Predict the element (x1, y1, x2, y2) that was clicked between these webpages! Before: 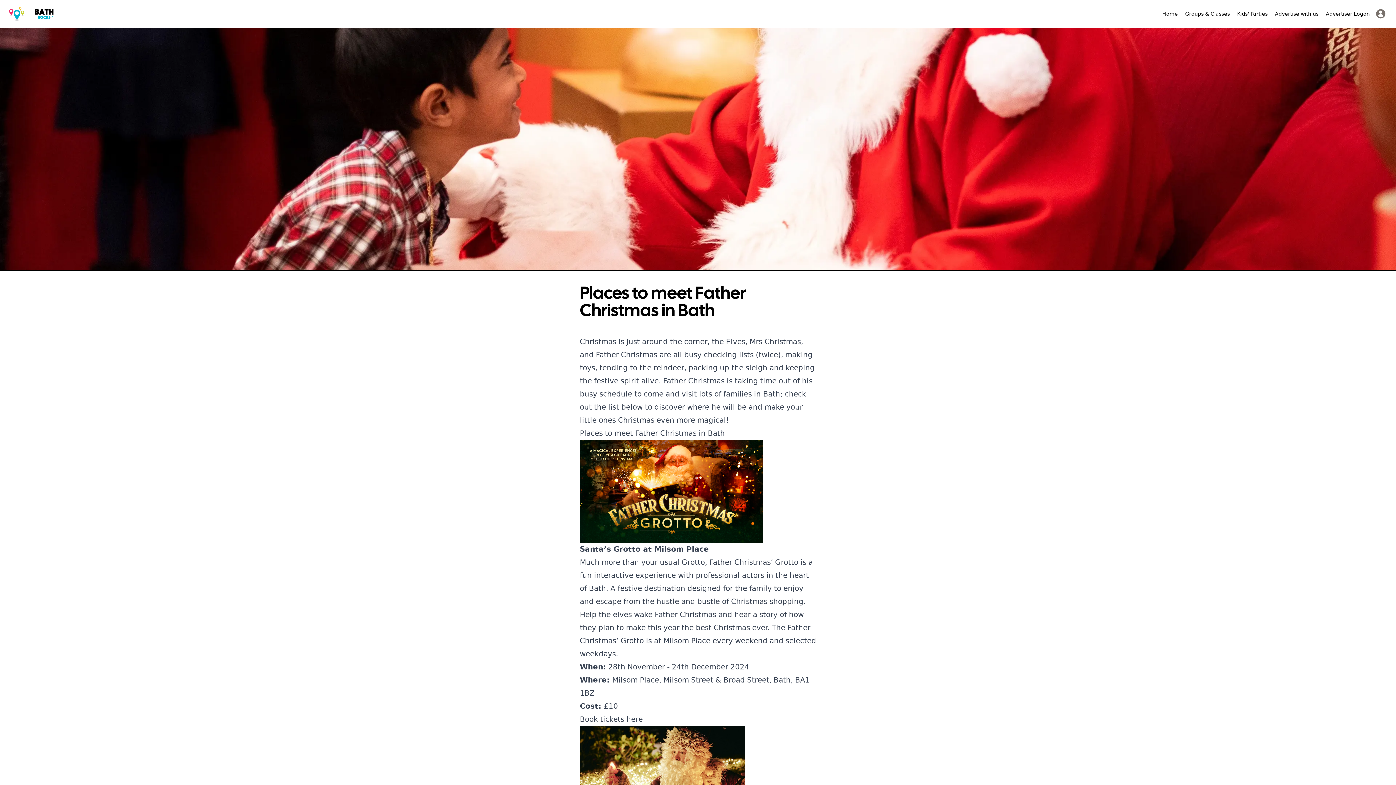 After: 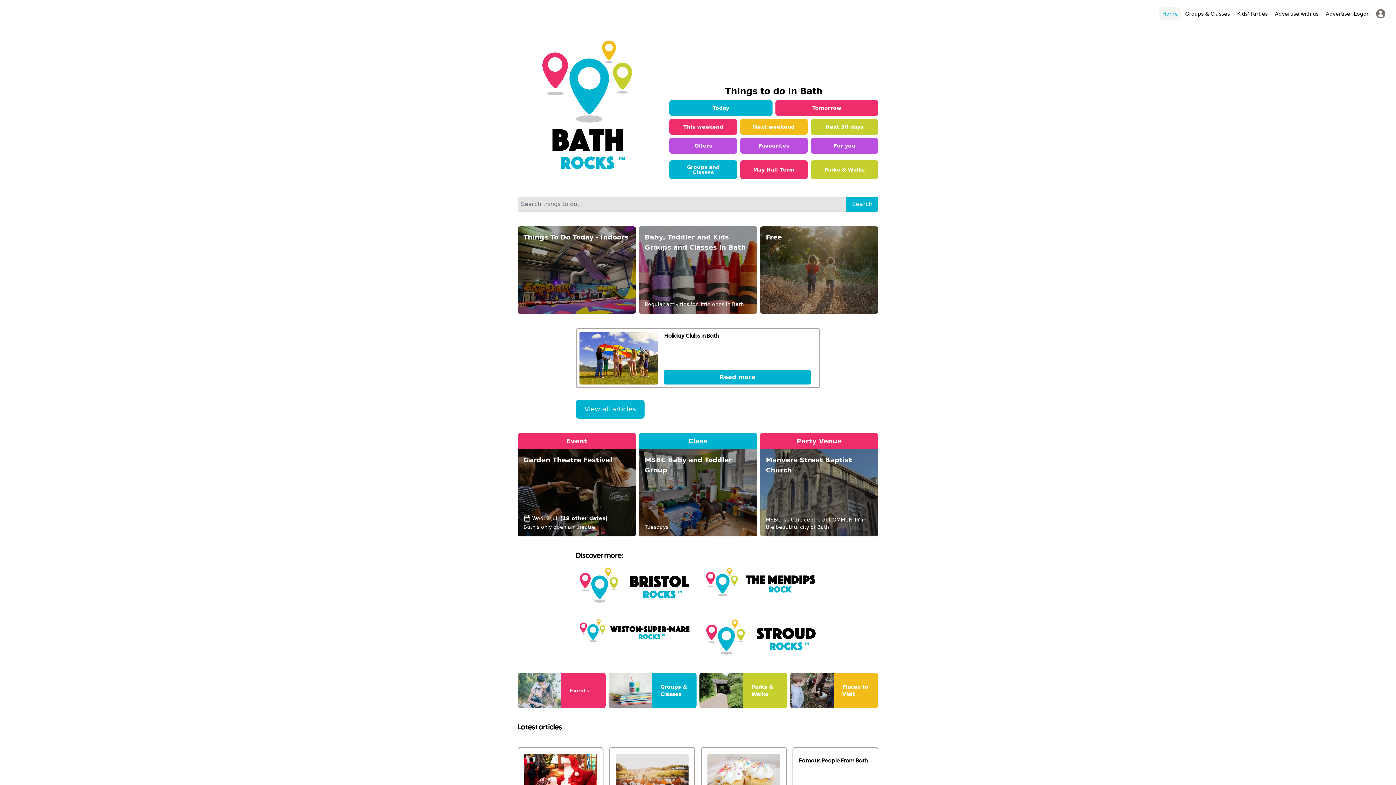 Action: label: Home bbox: (1159, 7, 1181, 20)